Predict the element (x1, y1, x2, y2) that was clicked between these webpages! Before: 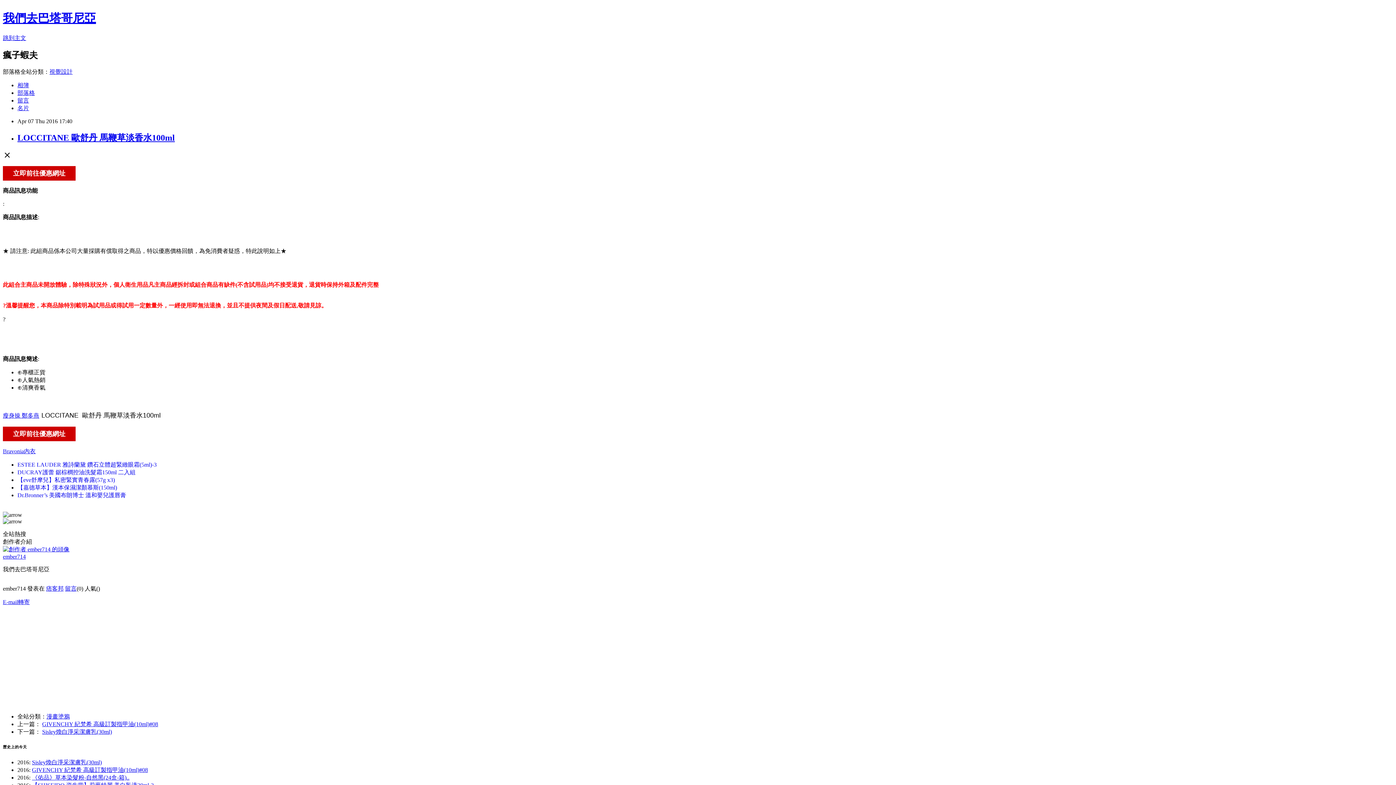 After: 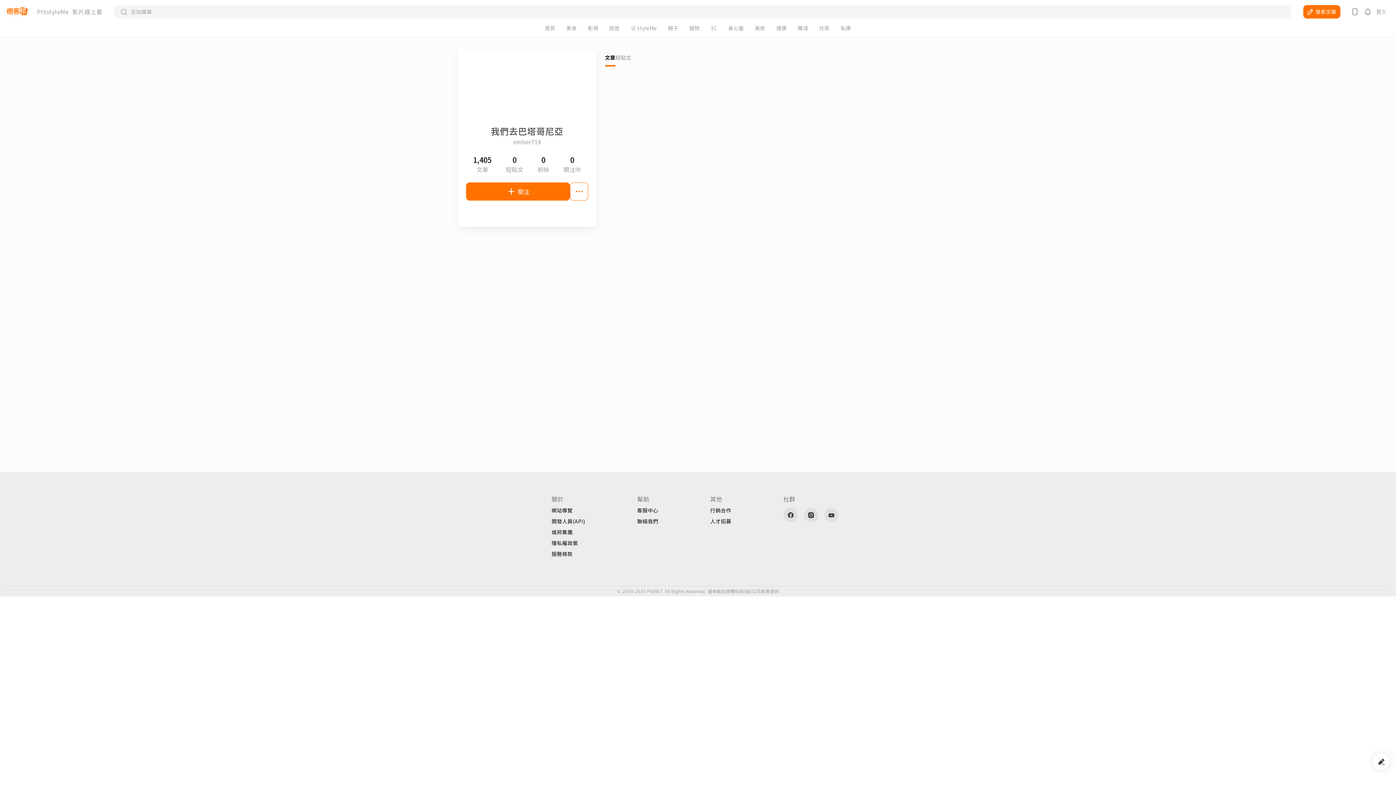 Action: bbox: (17, 104, 29, 111) label: 名片